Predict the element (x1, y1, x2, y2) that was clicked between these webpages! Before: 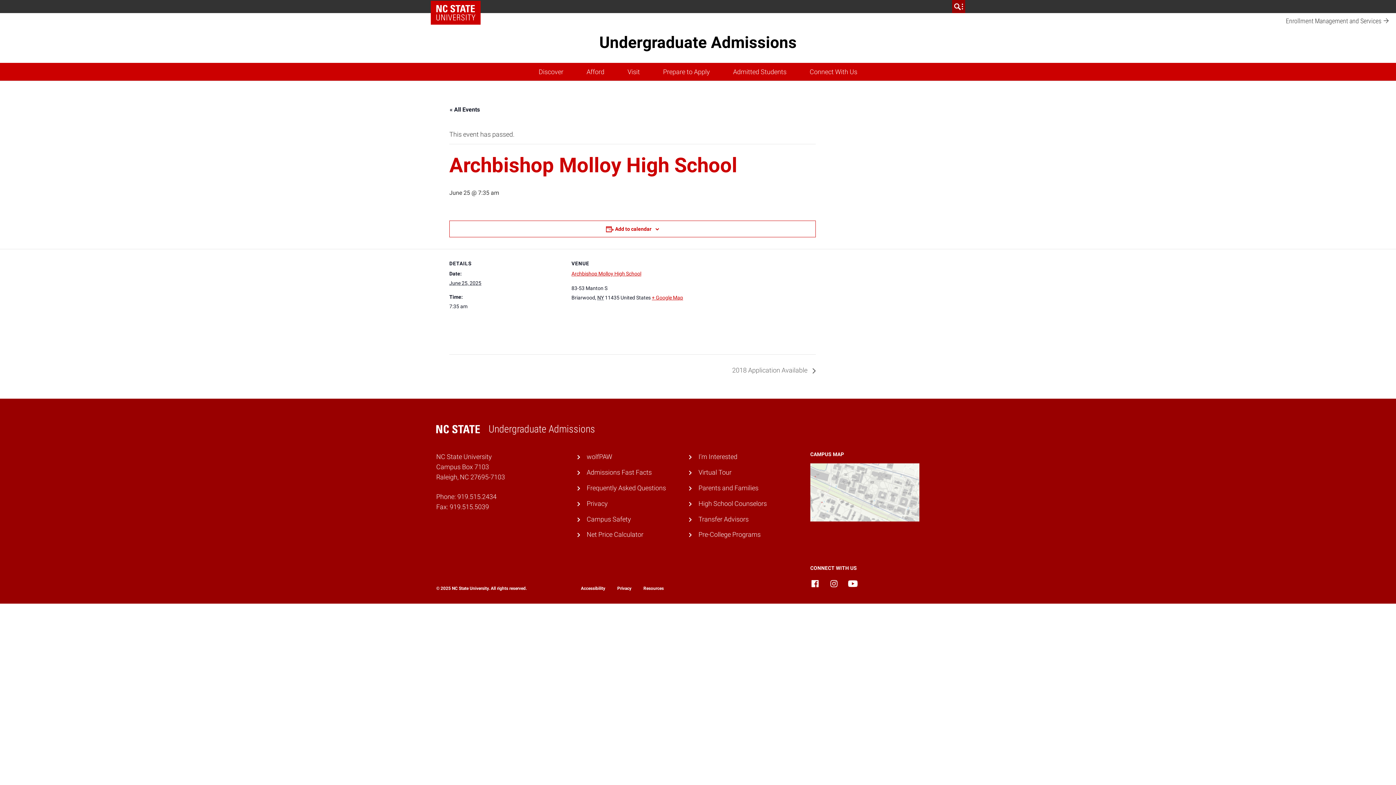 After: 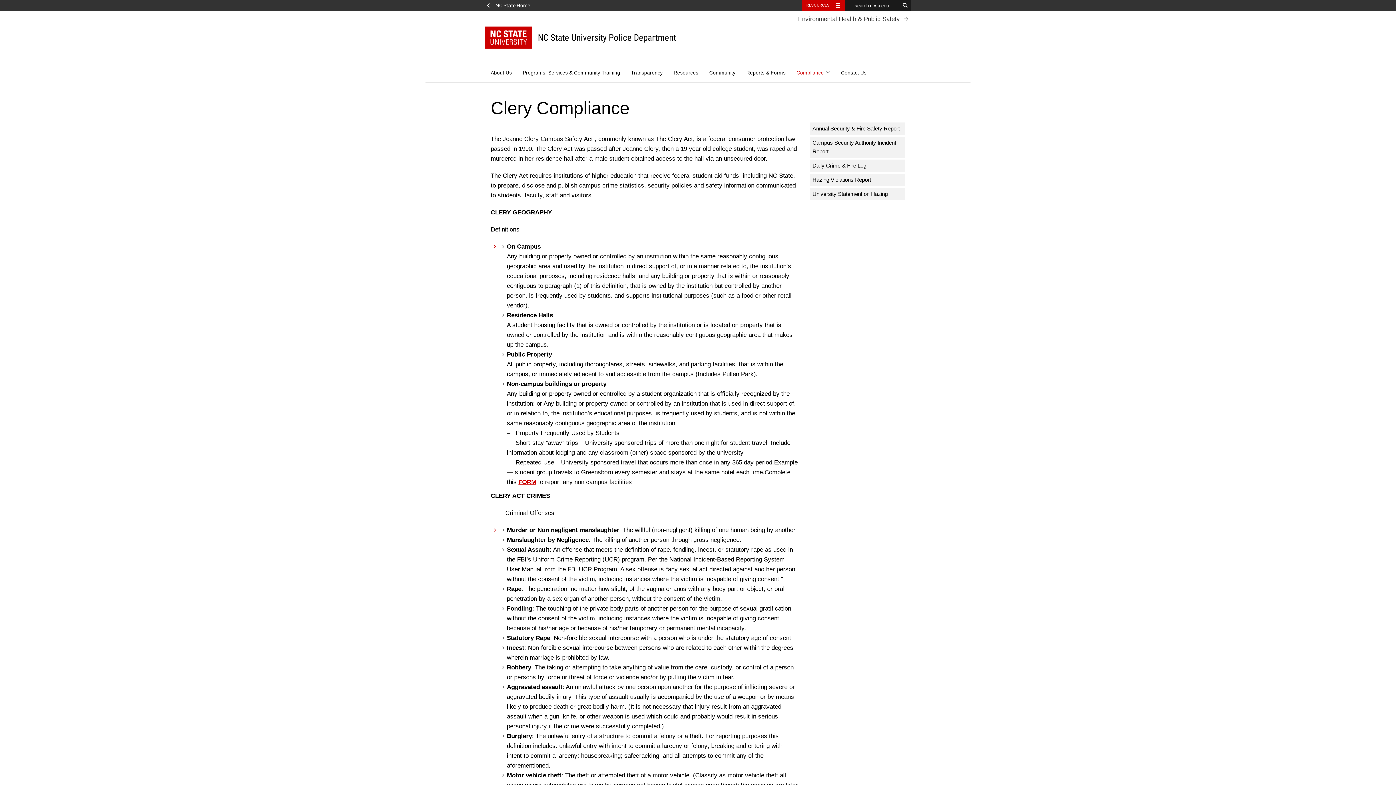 Action: bbox: (586, 515, 631, 523) label: Campus Safety